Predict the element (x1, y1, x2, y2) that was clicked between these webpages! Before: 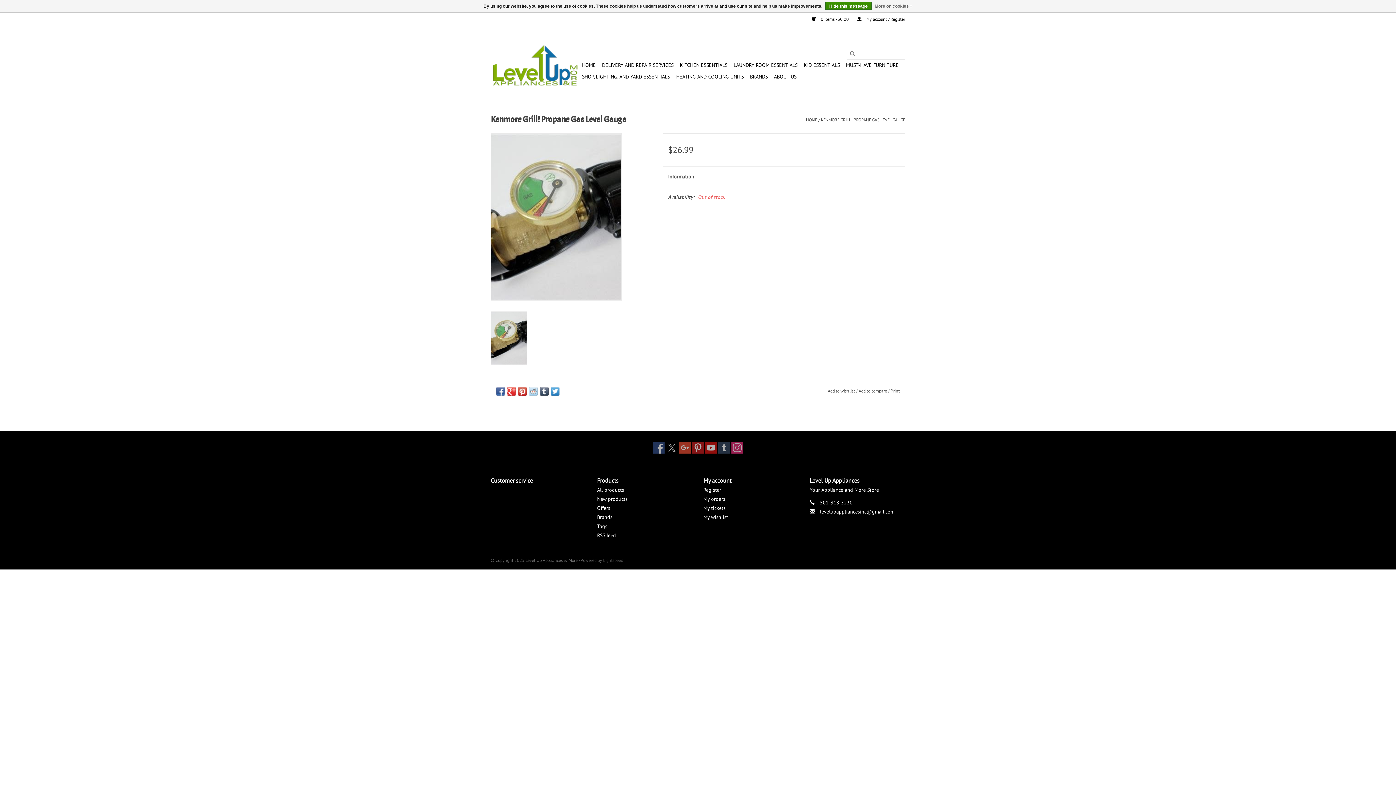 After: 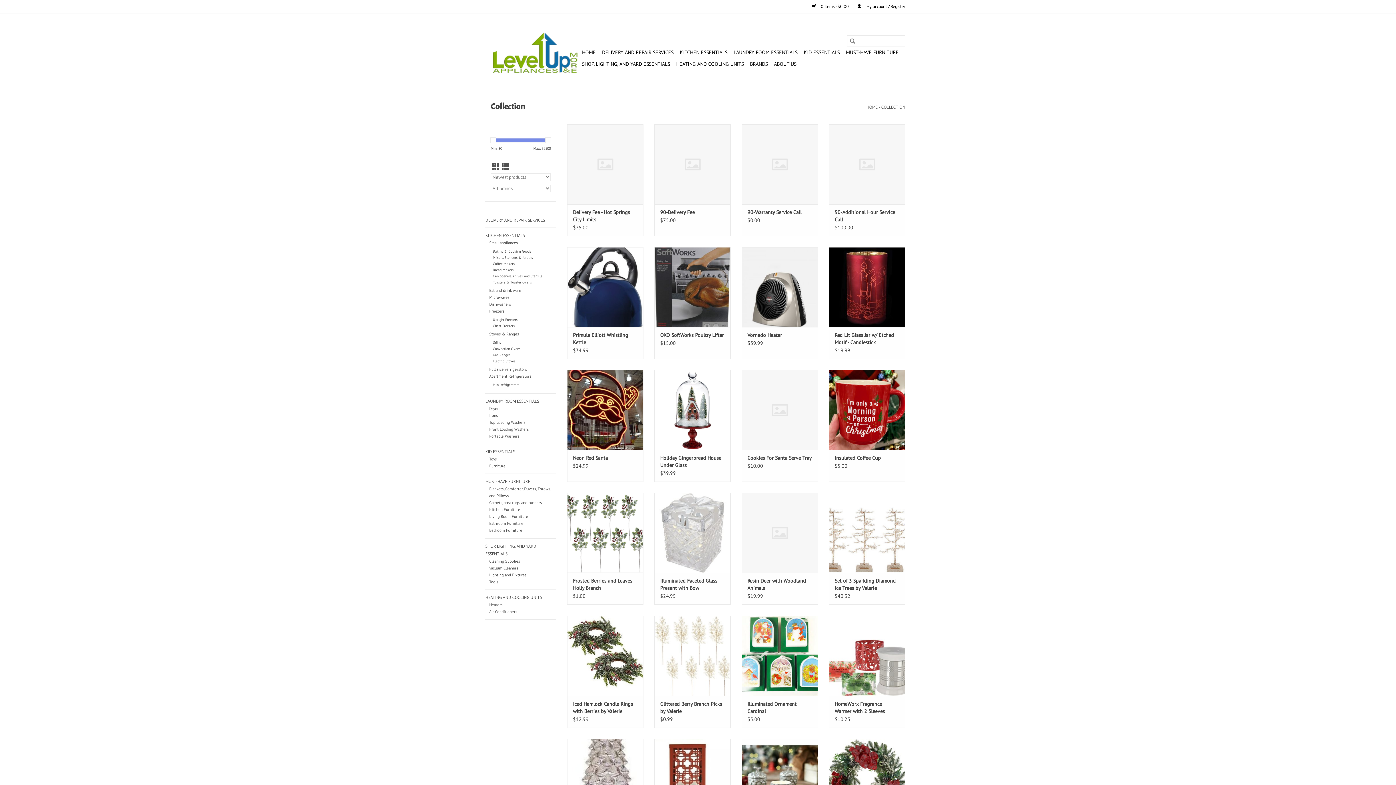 Action: label: New products bbox: (597, 495, 627, 502)